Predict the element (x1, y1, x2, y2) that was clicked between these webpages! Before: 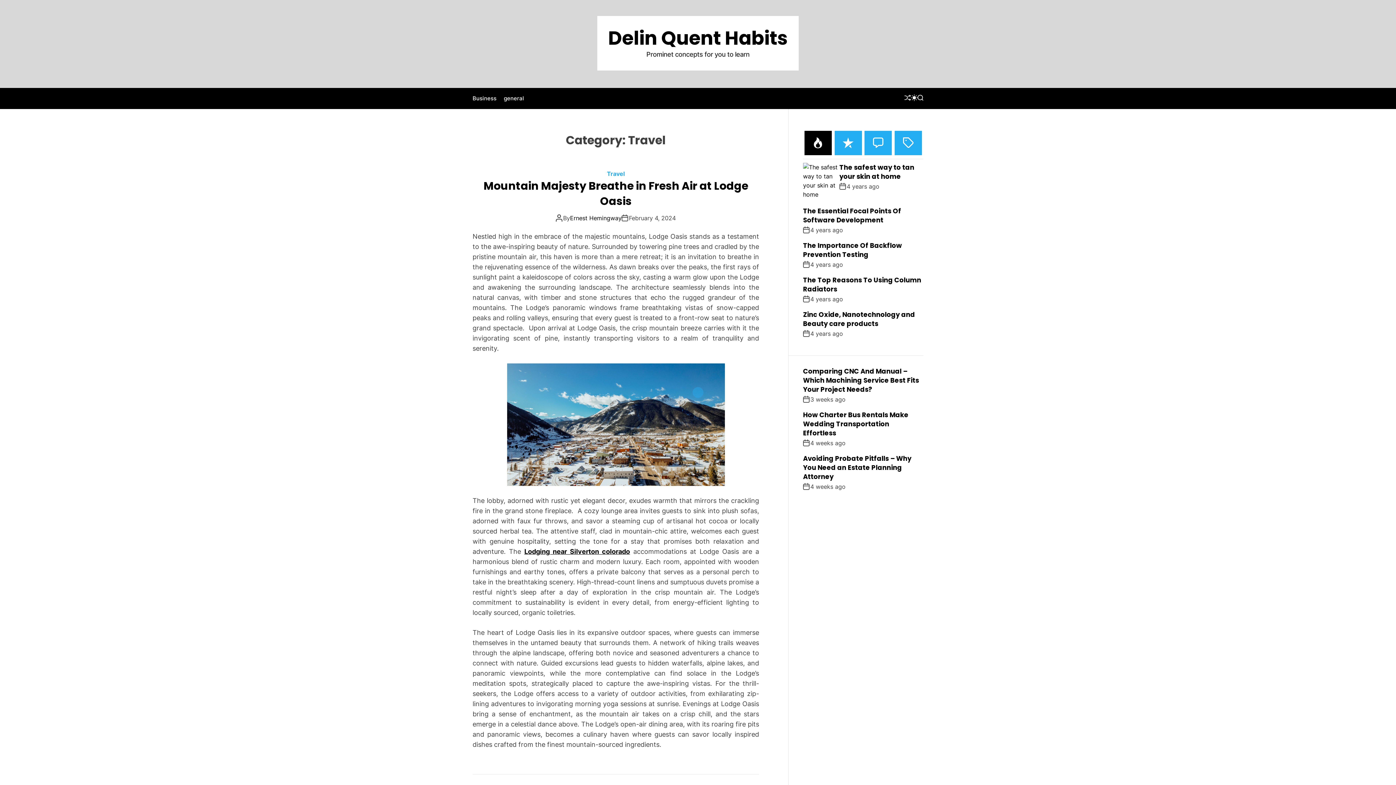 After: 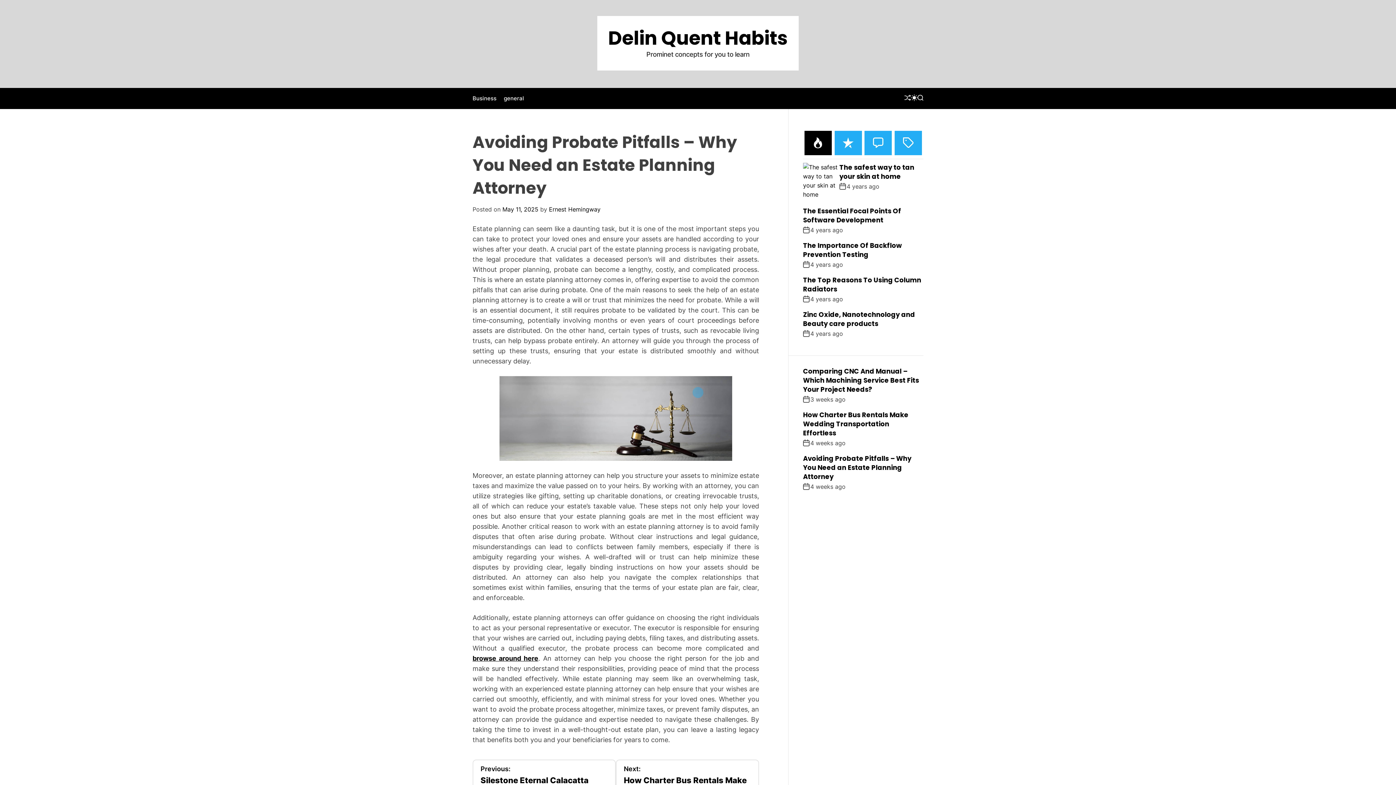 Action: bbox: (803, 454, 911, 481) label: Avoiding Probate Pitfalls – Why You Need an Estate Planning Attorney